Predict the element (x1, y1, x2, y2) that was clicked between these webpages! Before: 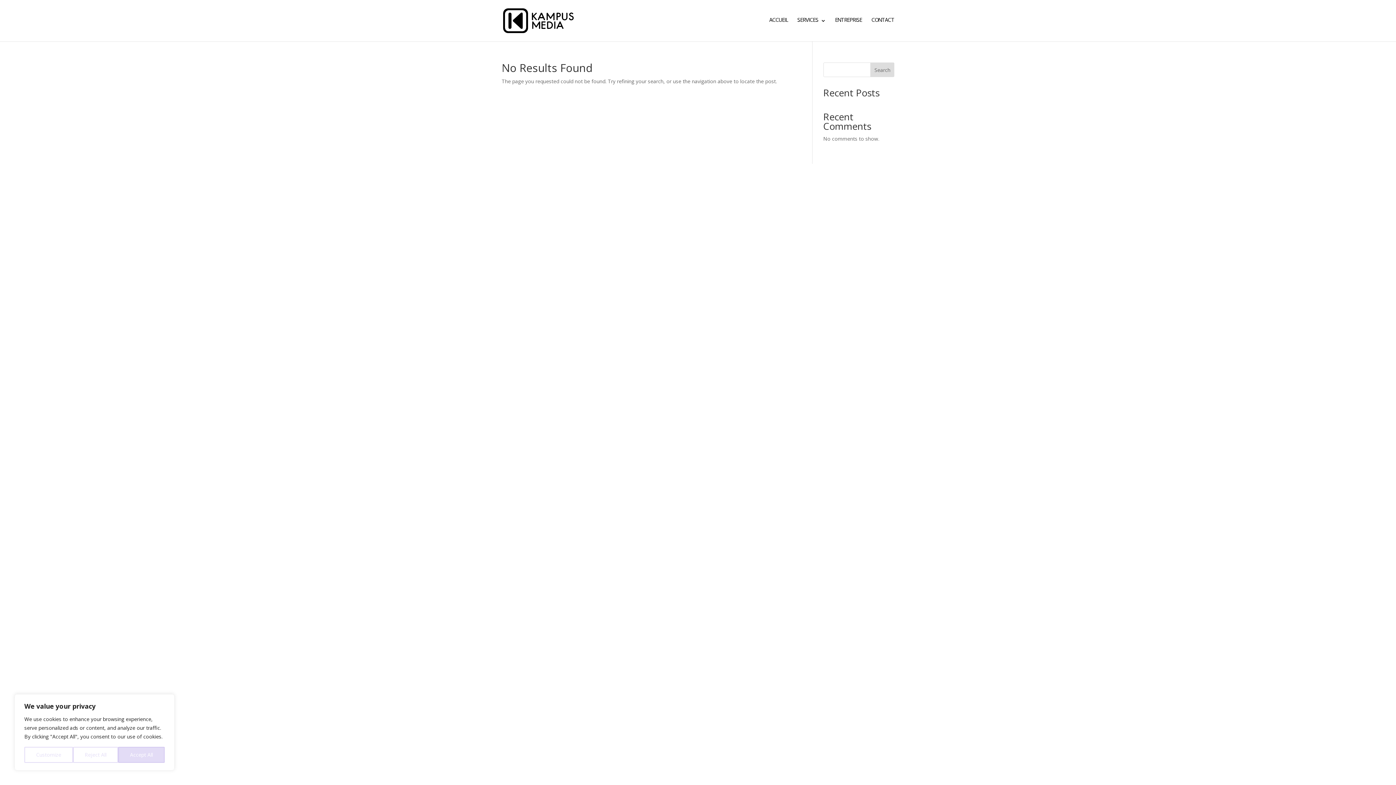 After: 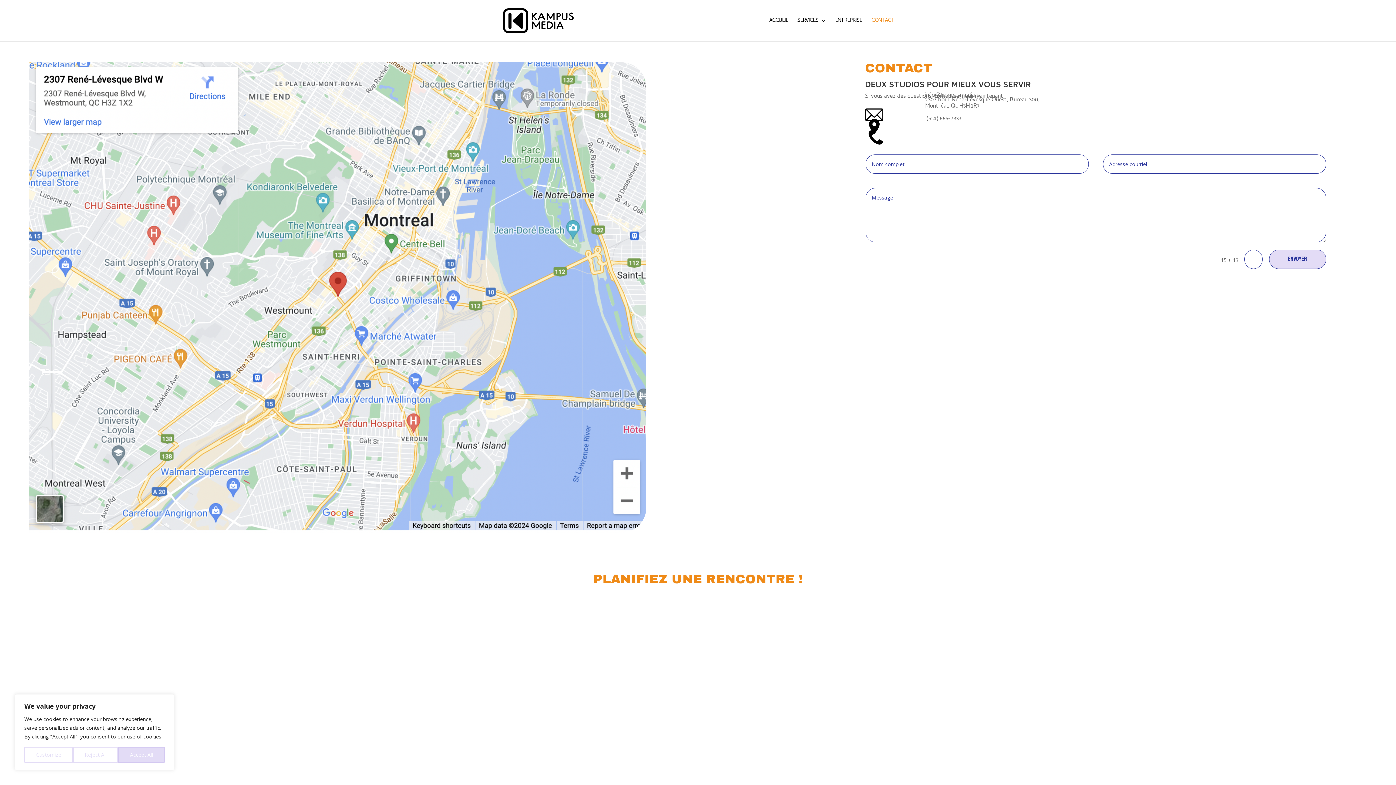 Action: bbox: (871, 18, 894, 41) label: CONTACT